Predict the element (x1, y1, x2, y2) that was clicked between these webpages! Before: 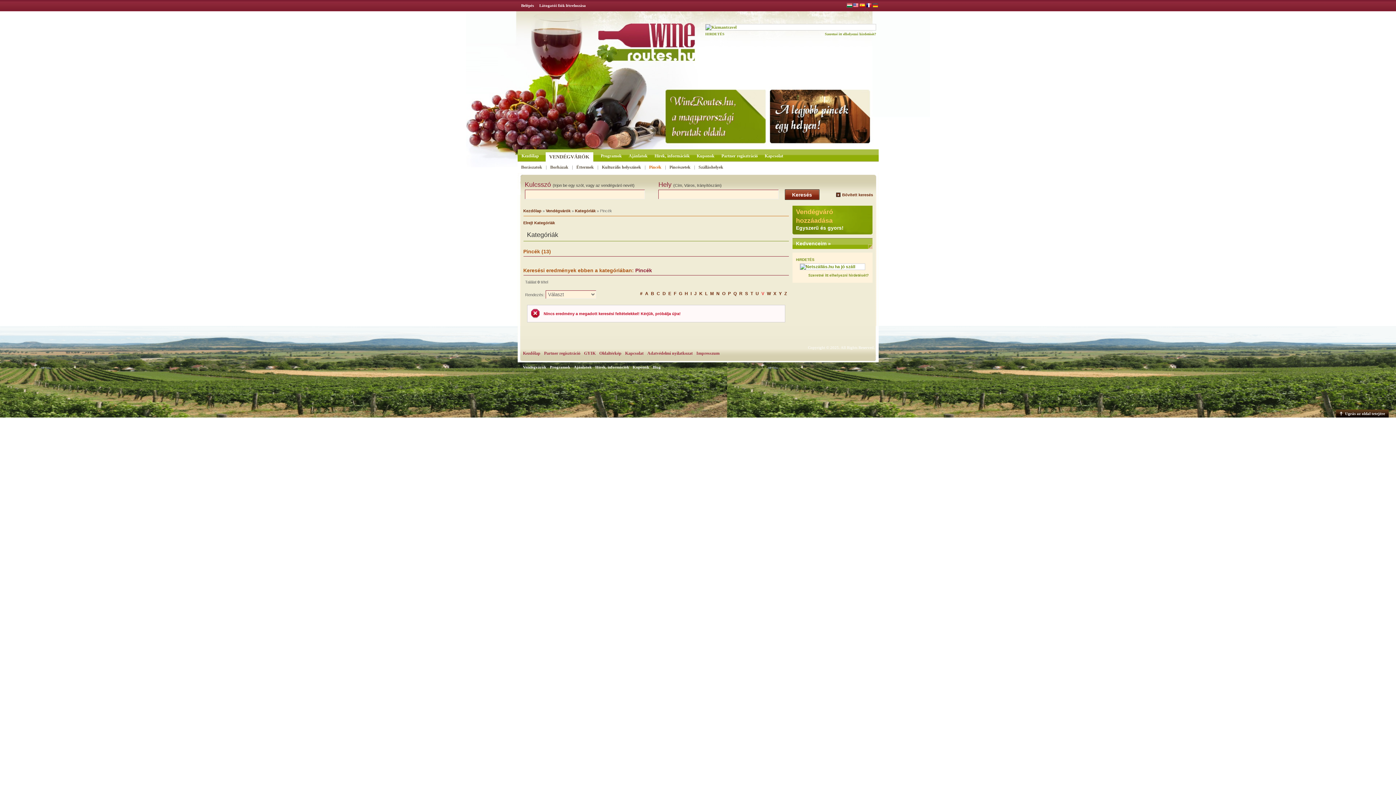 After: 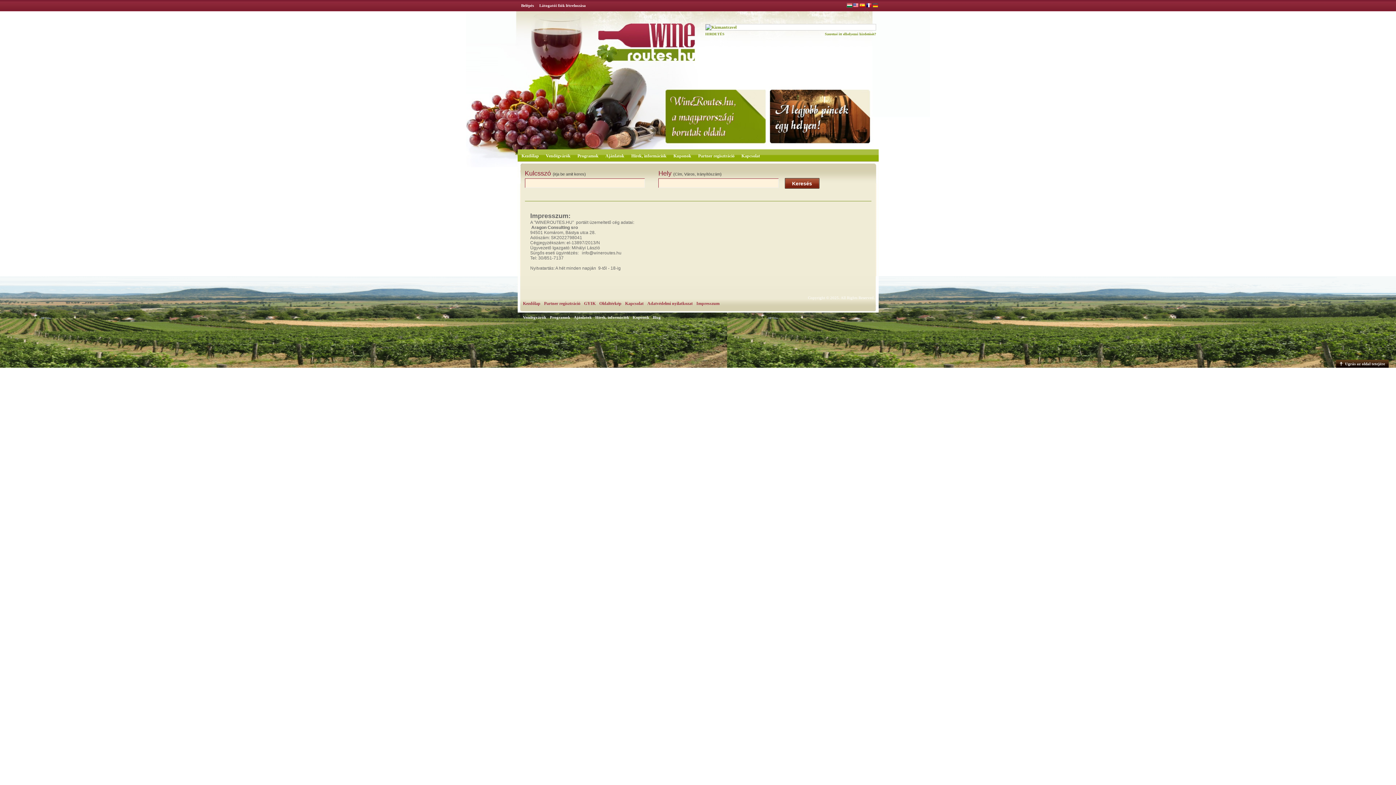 Action: bbox: (696, 350, 719, 356) label: Impresszum